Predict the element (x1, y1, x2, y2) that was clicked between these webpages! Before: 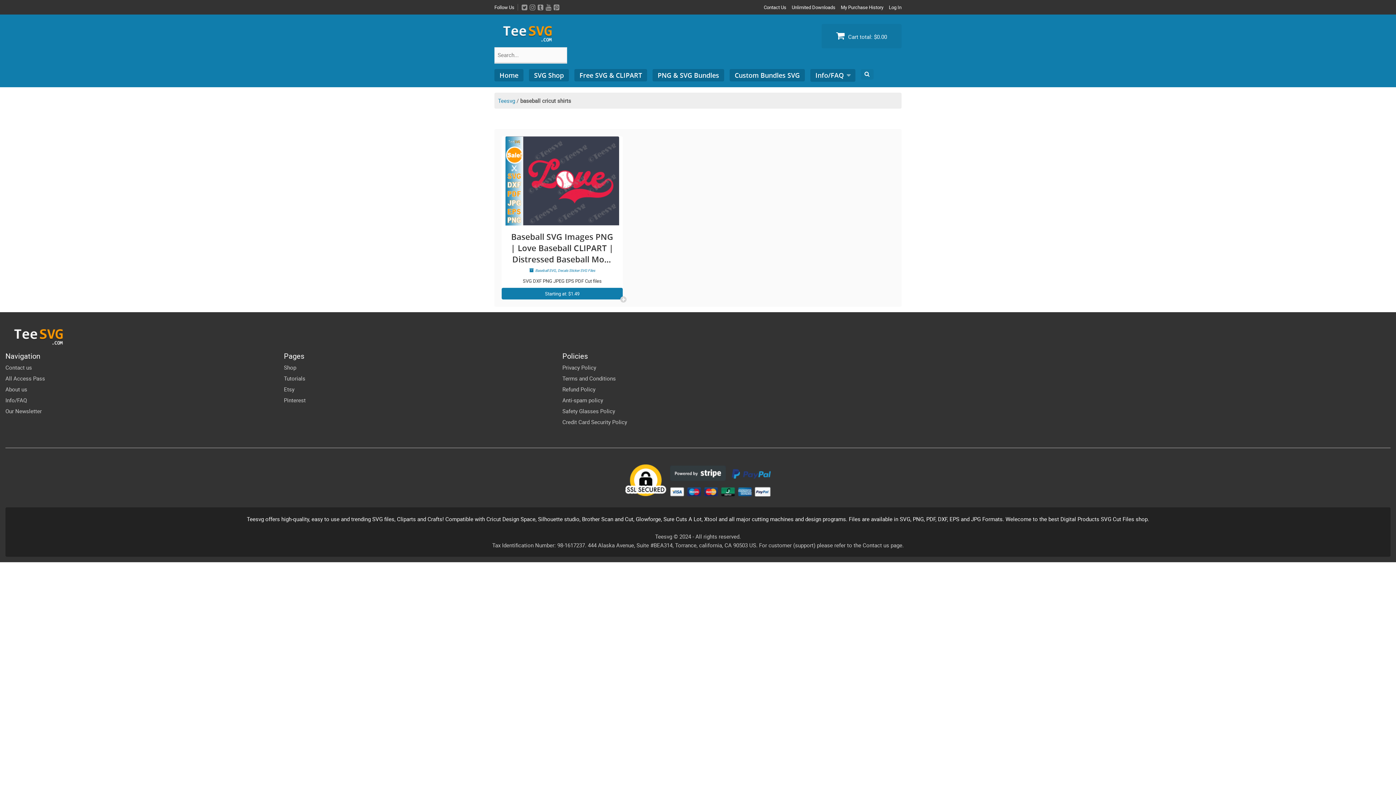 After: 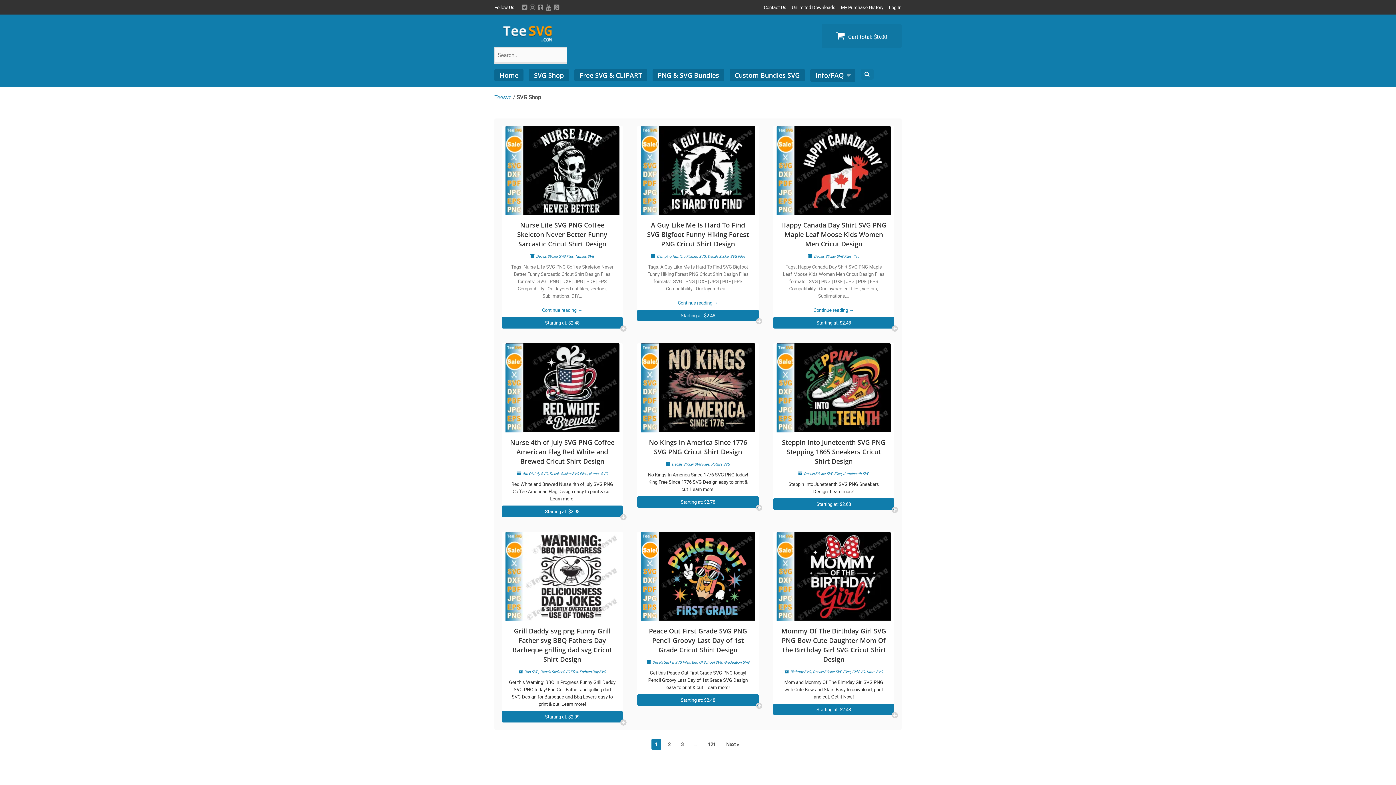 Action: label: SVG Shop bbox: (529, 69, 569, 81)